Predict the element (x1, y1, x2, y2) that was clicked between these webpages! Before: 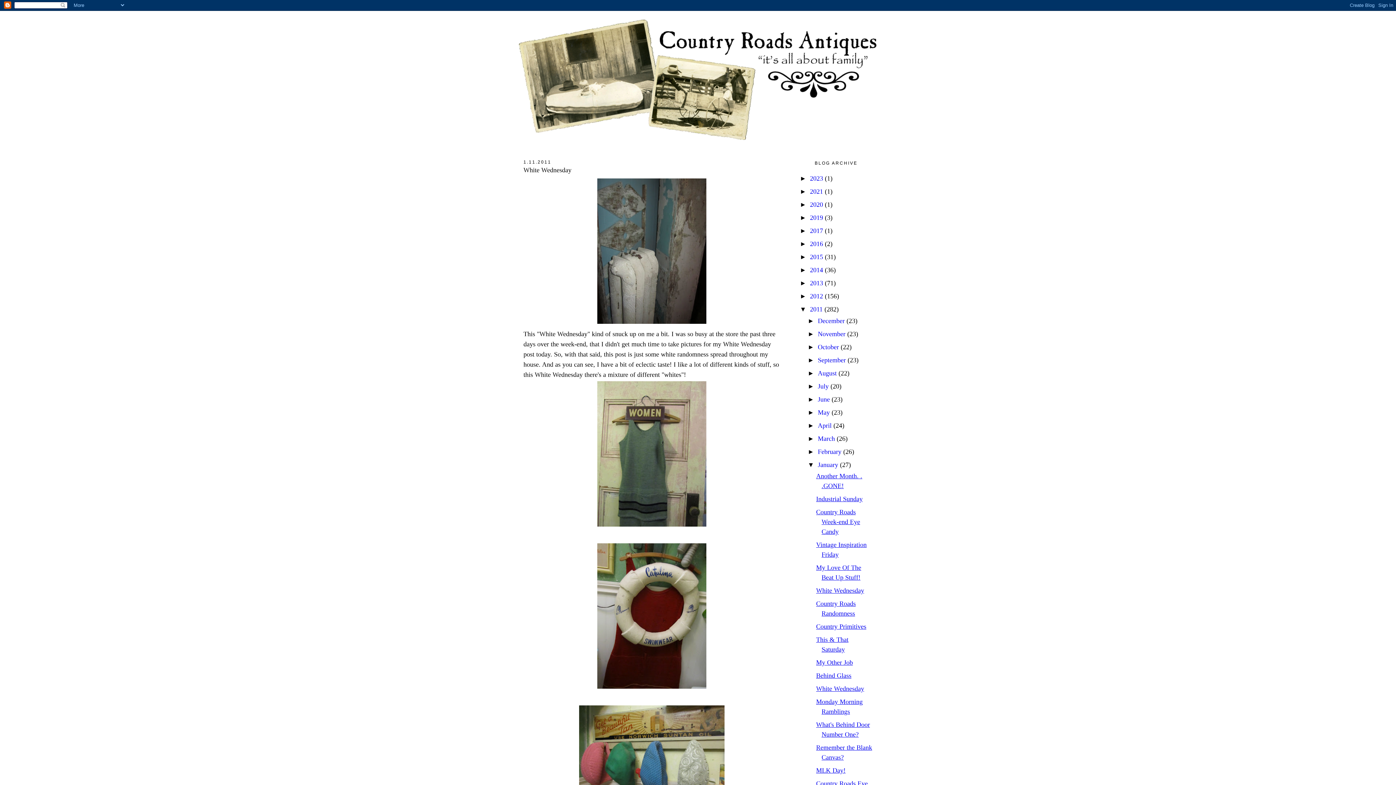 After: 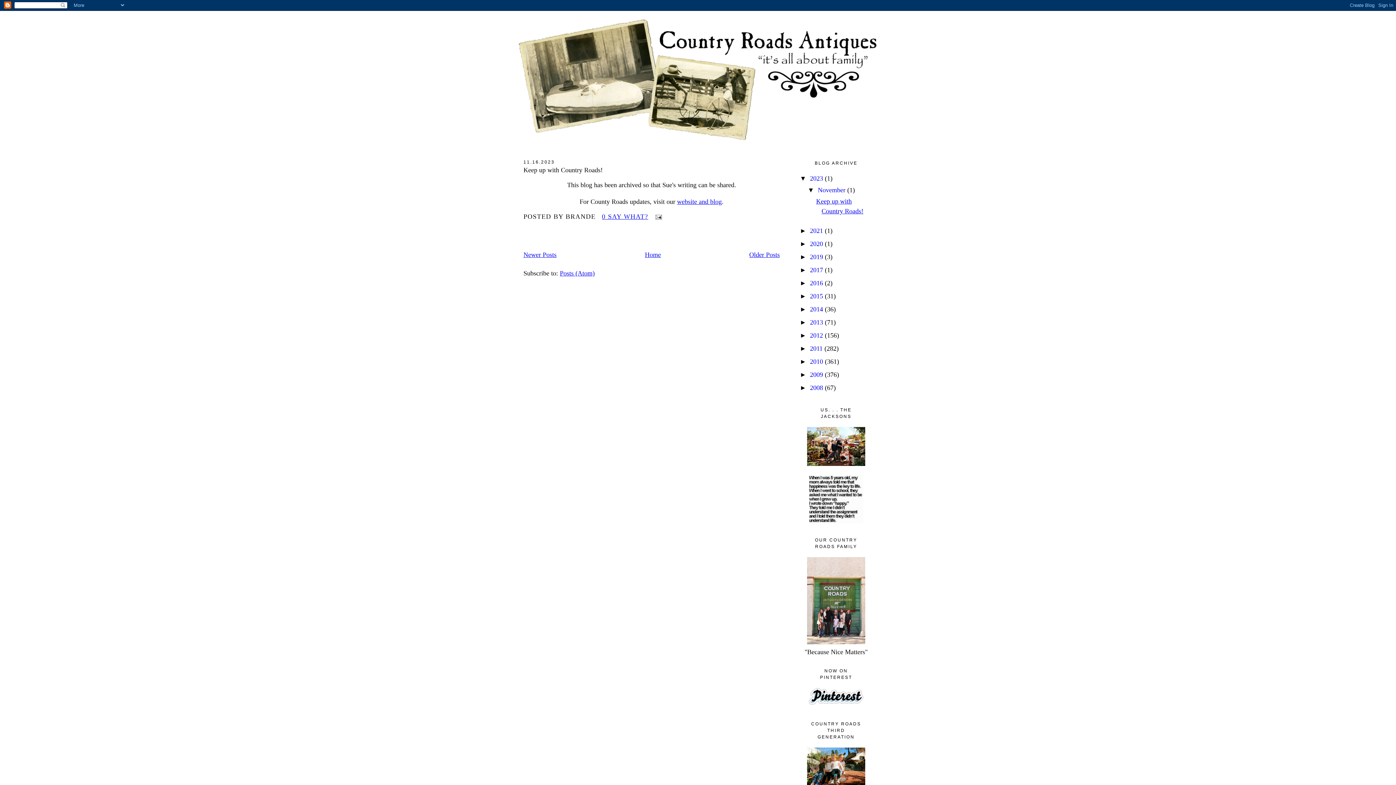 Action: label: 2023  bbox: (810, 174, 825, 182)